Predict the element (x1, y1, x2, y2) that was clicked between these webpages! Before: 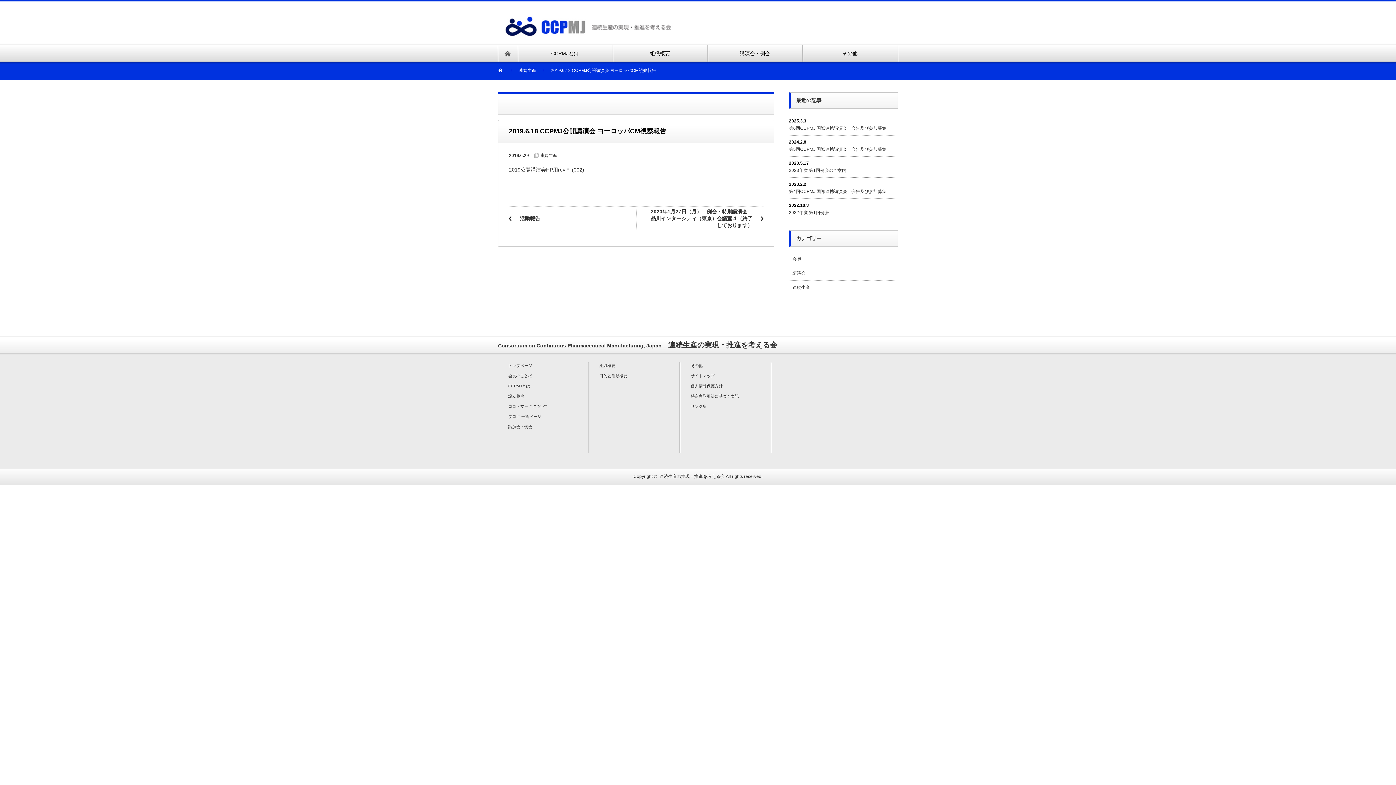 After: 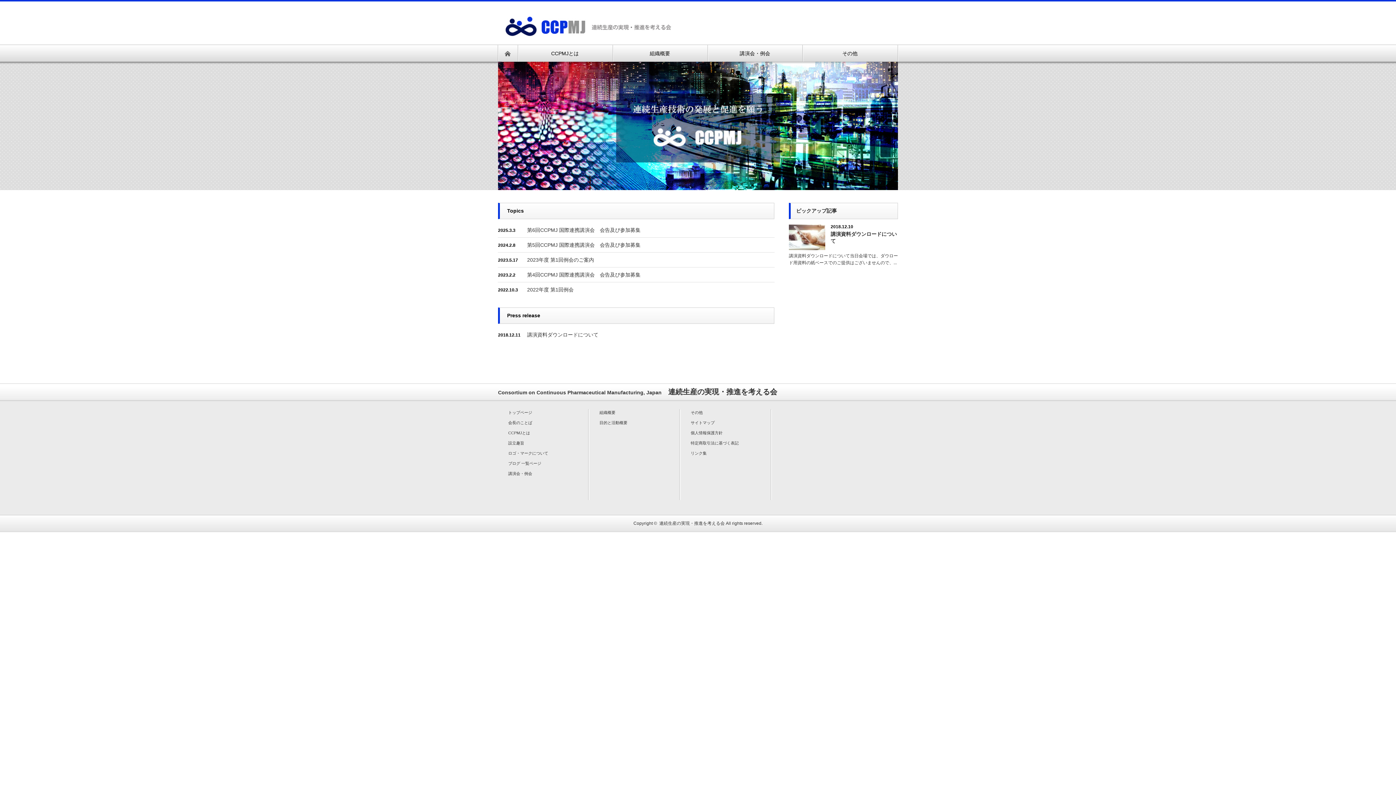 Action: label: 連続生産の実現・推進を考える会 bbox: (659, 474, 724, 479)